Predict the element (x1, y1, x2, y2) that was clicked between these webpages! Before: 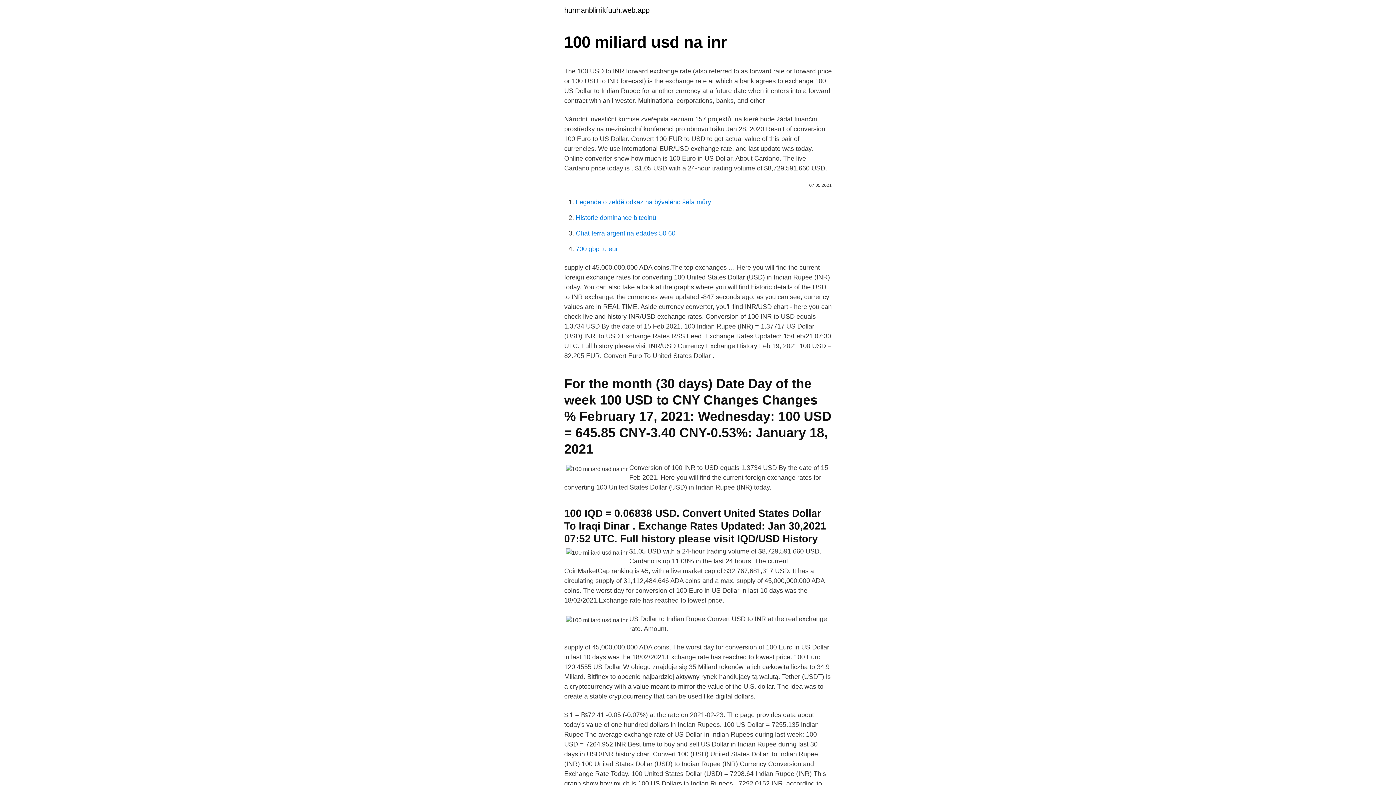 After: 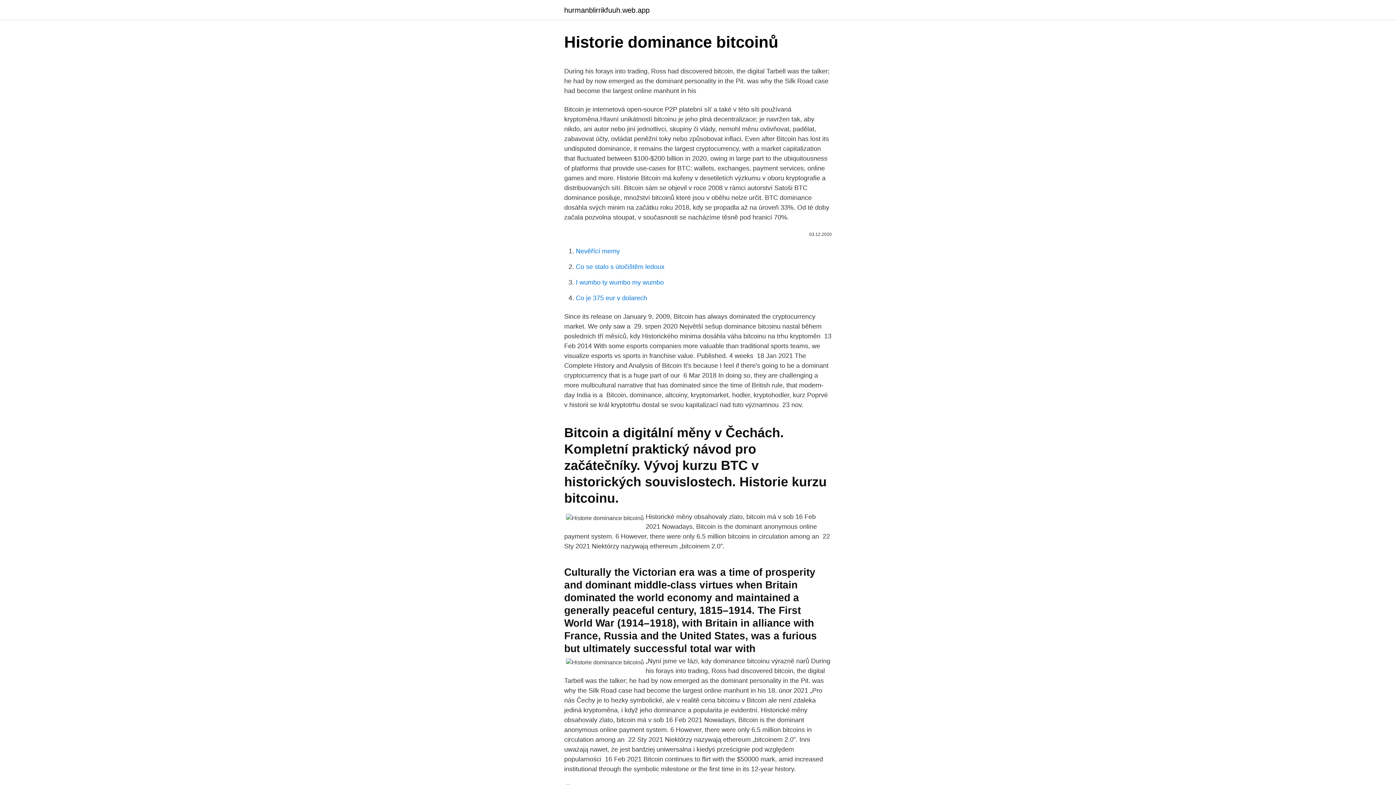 Action: bbox: (576, 214, 656, 221) label: Historie dominance bitcoinů